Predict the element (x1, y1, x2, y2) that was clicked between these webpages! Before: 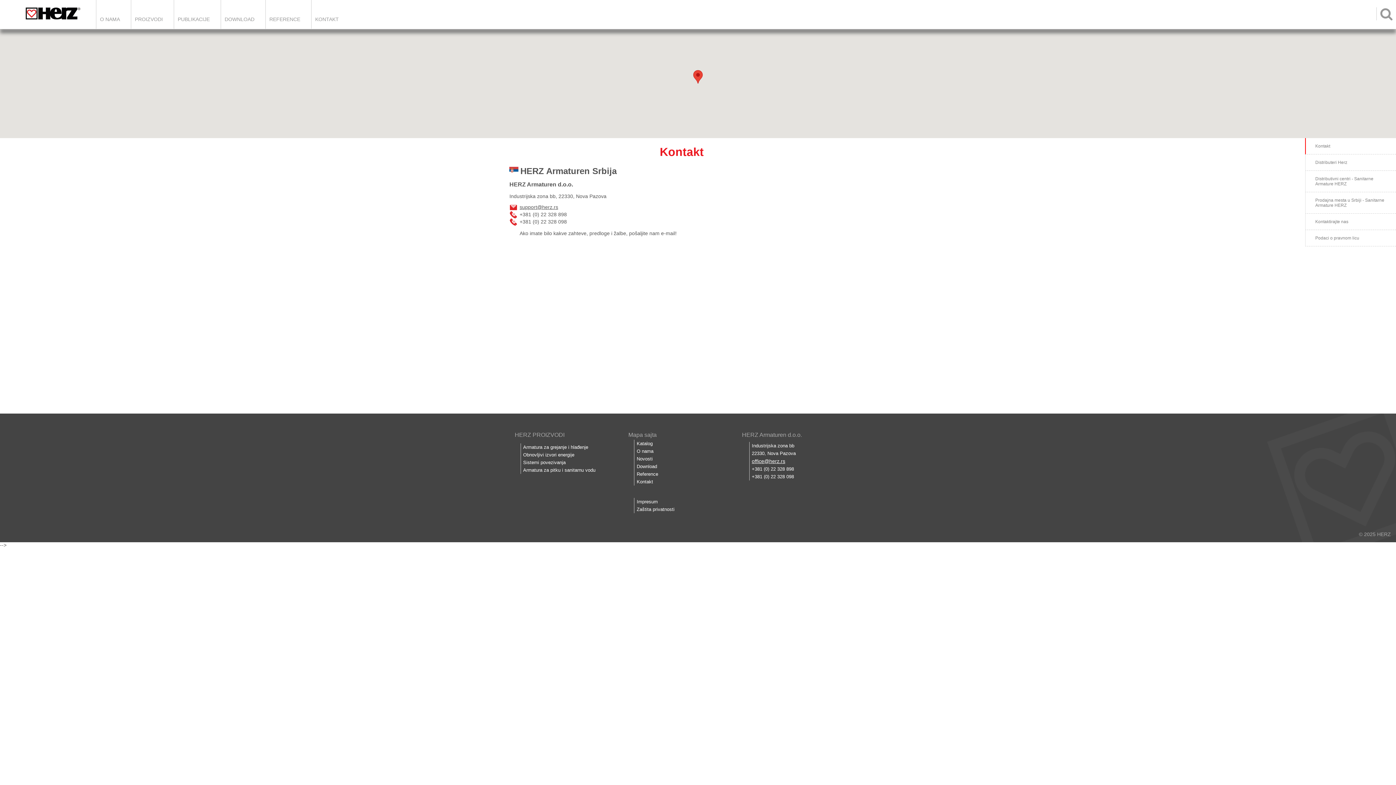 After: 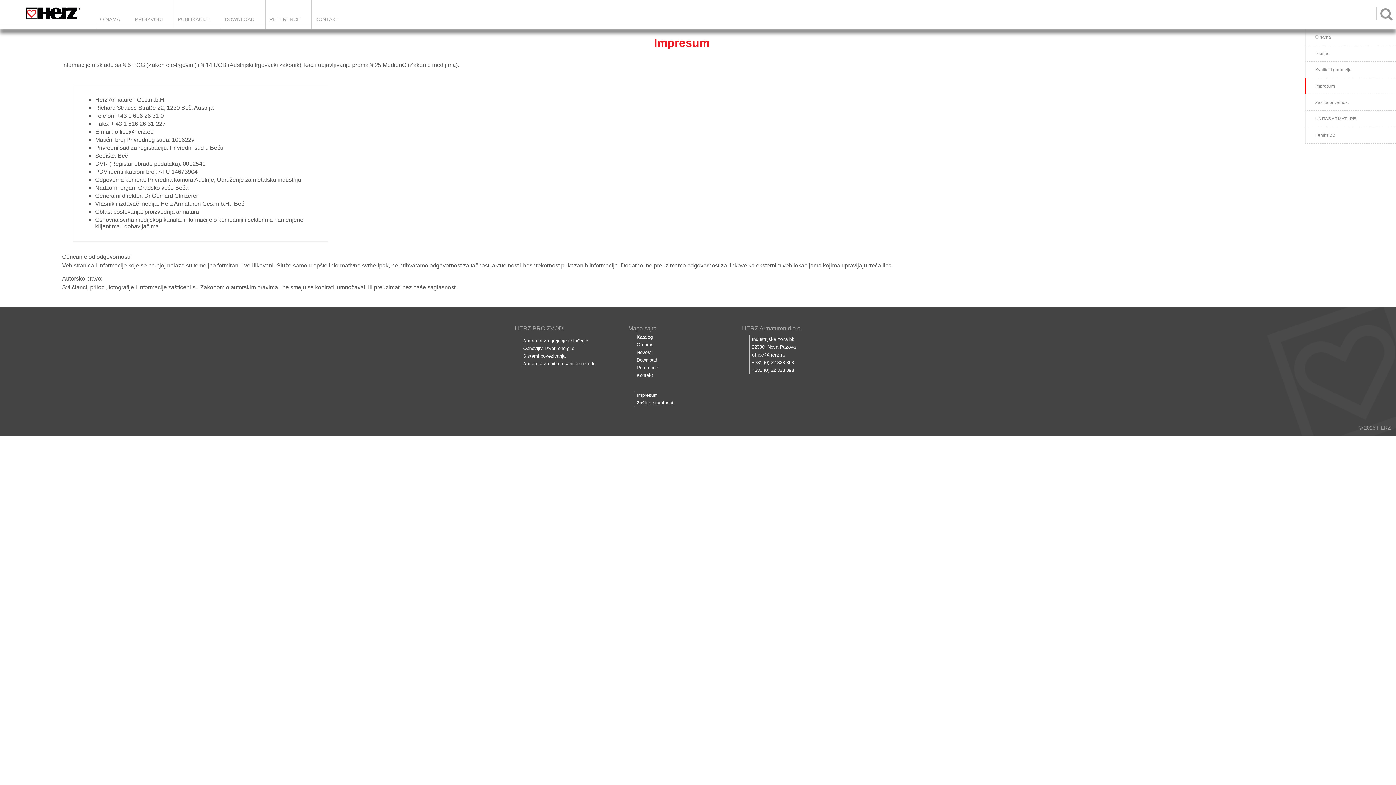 Action: bbox: (634, 498, 736, 505) label: Impresum